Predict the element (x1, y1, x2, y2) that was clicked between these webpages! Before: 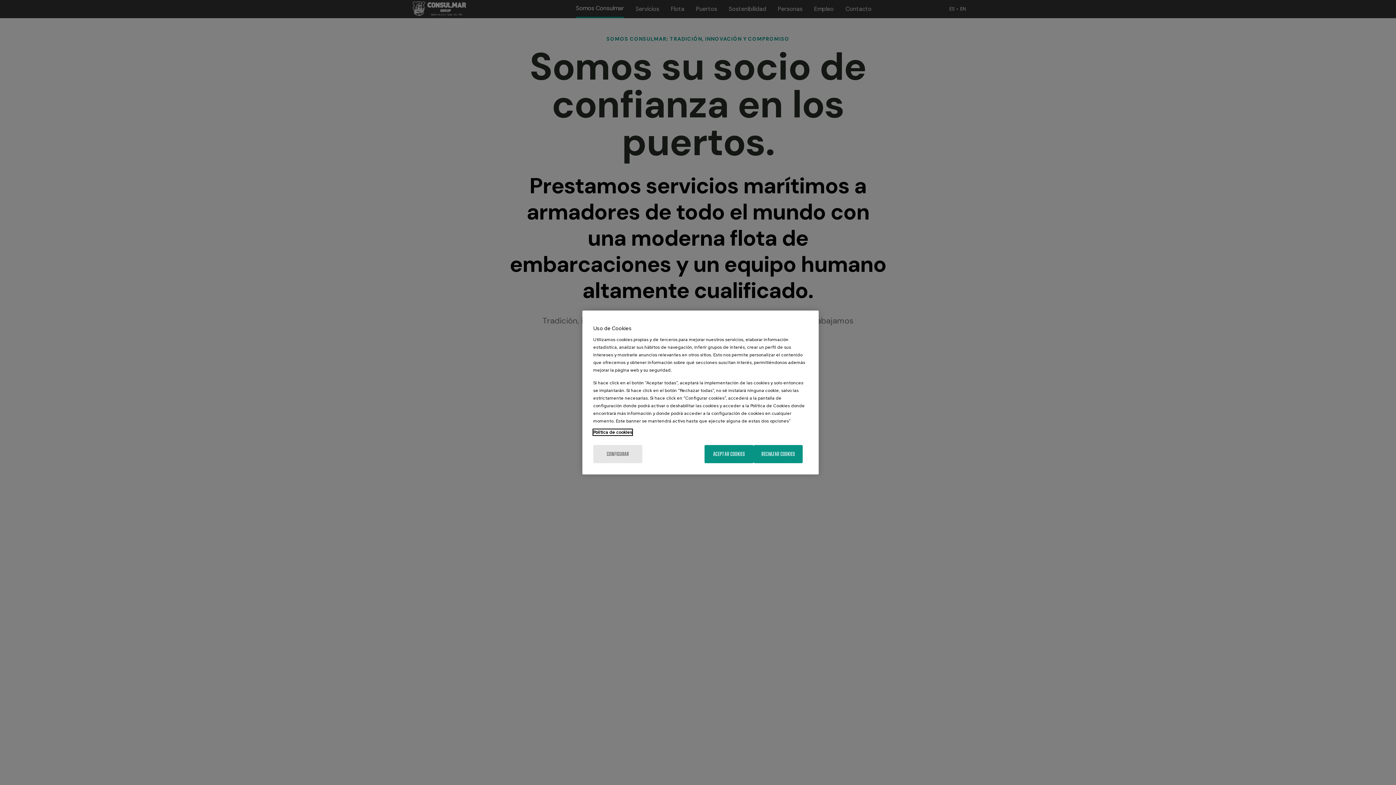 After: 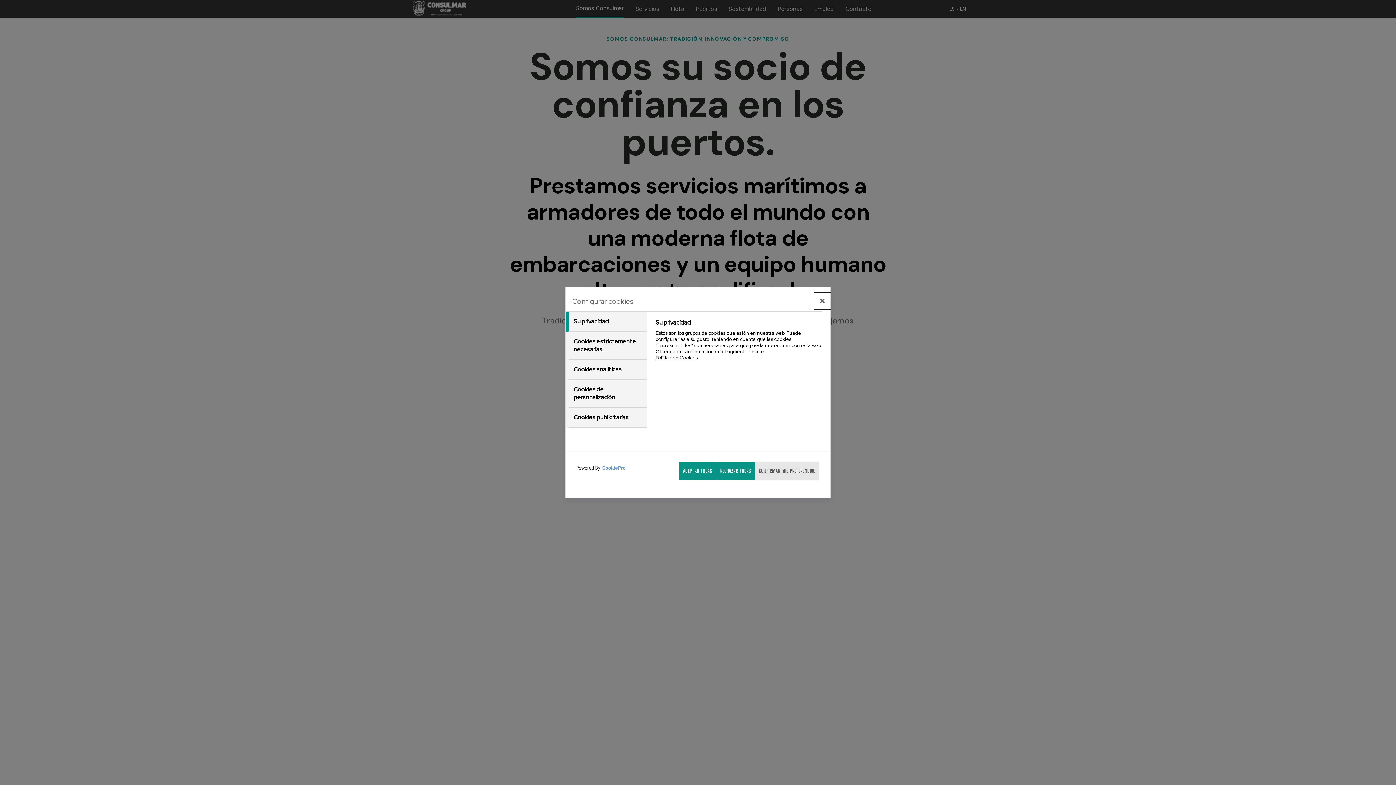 Action: label: CONFIGURAR bbox: (593, 445, 642, 463)